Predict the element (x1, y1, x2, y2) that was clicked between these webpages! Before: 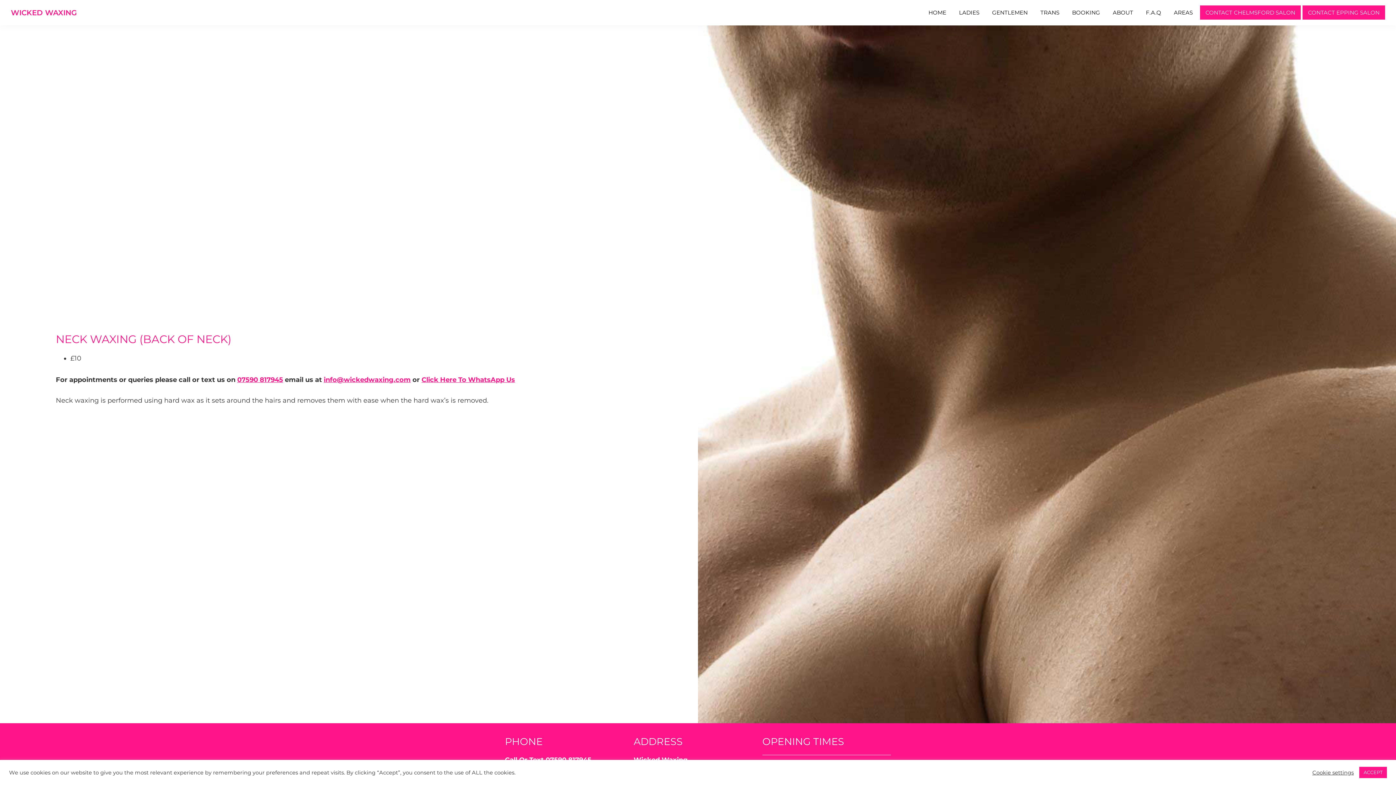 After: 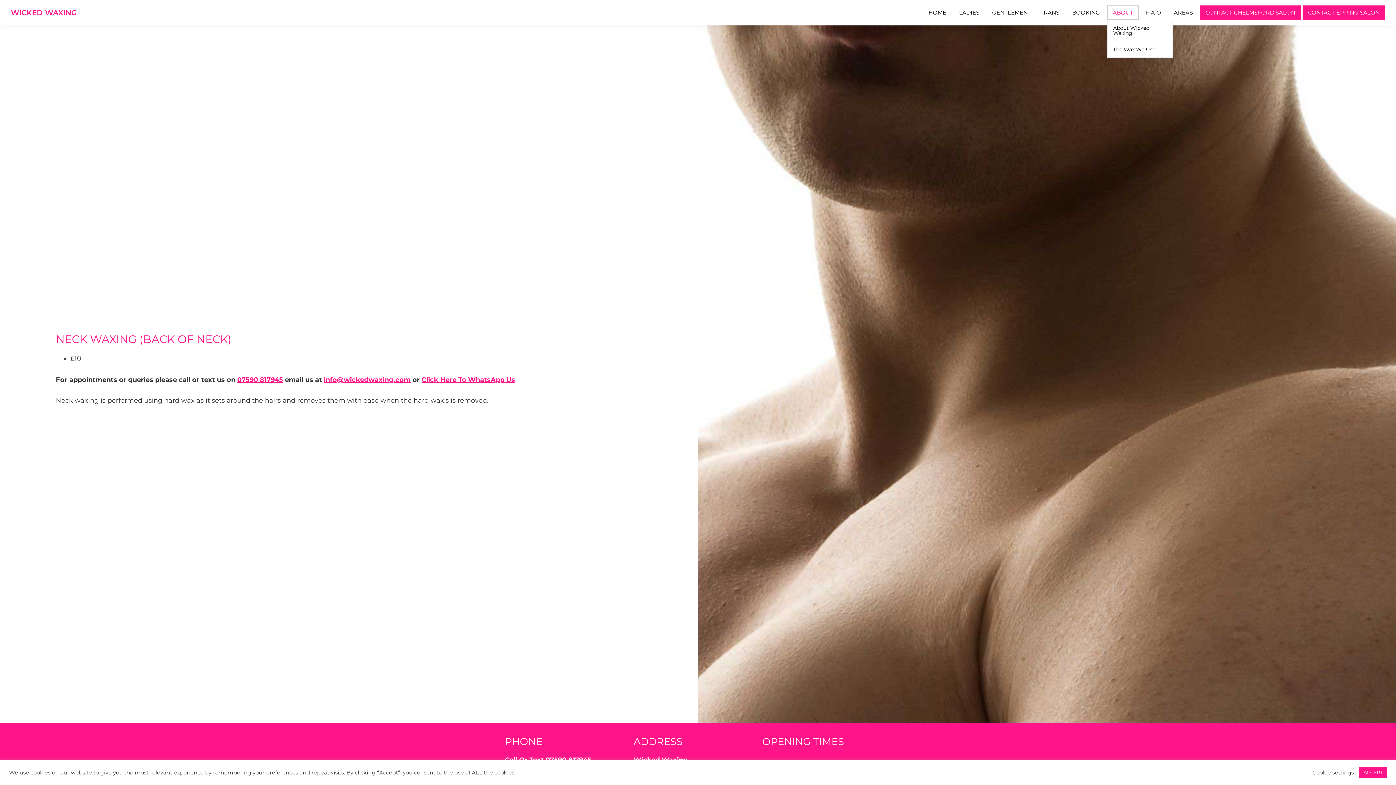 Action: label: ABOUT bbox: (1107, 5, 1138, 19)